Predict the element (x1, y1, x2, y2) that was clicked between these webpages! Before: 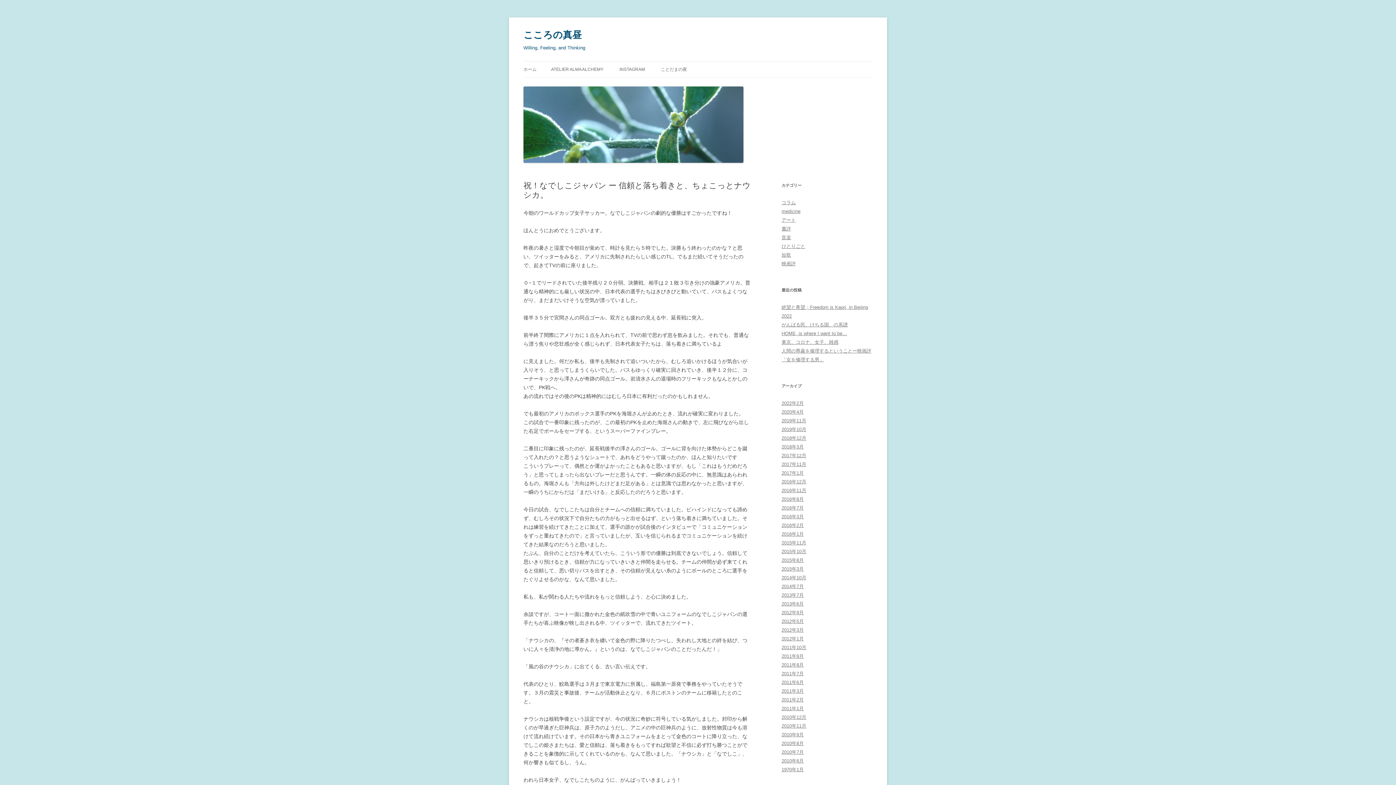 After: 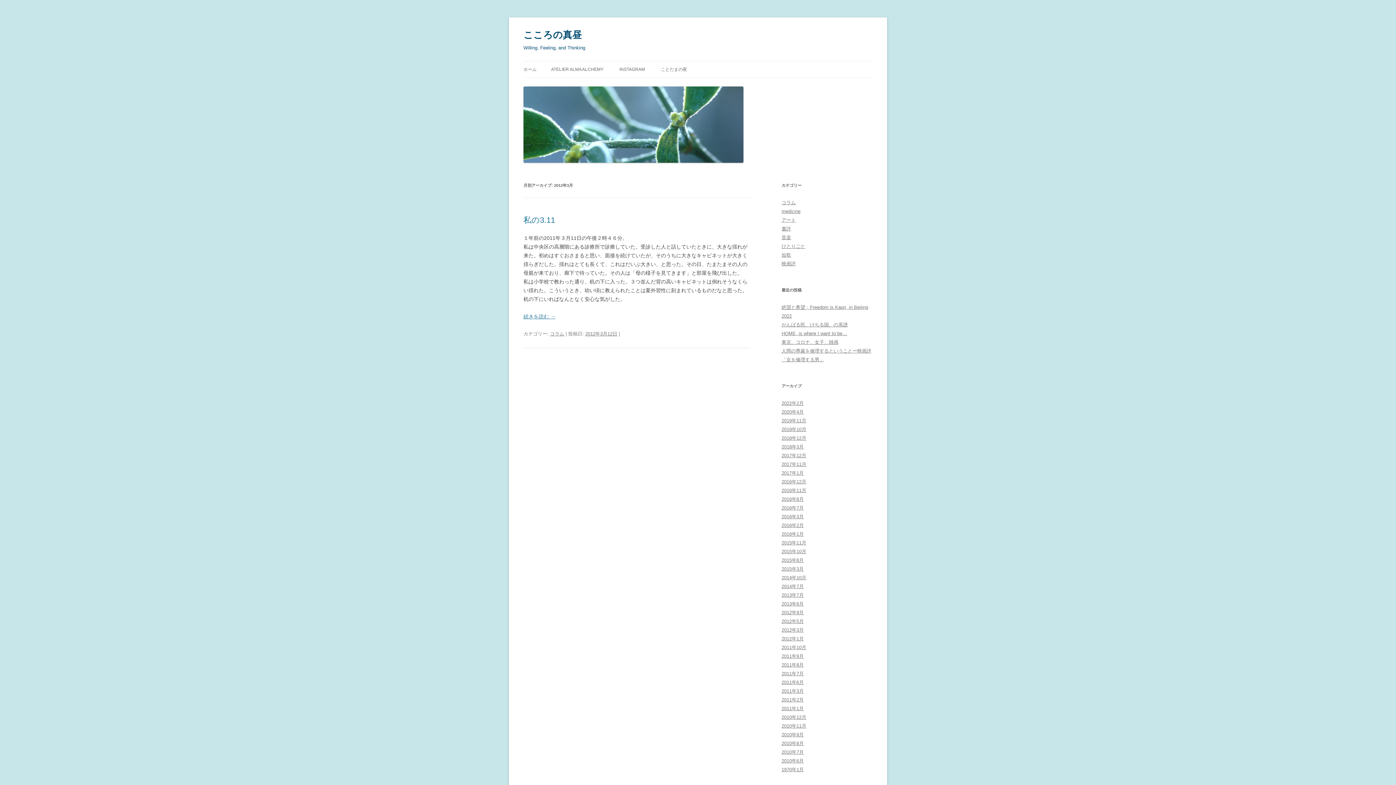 Action: label: 2012年3月 bbox: (781, 627, 804, 633)